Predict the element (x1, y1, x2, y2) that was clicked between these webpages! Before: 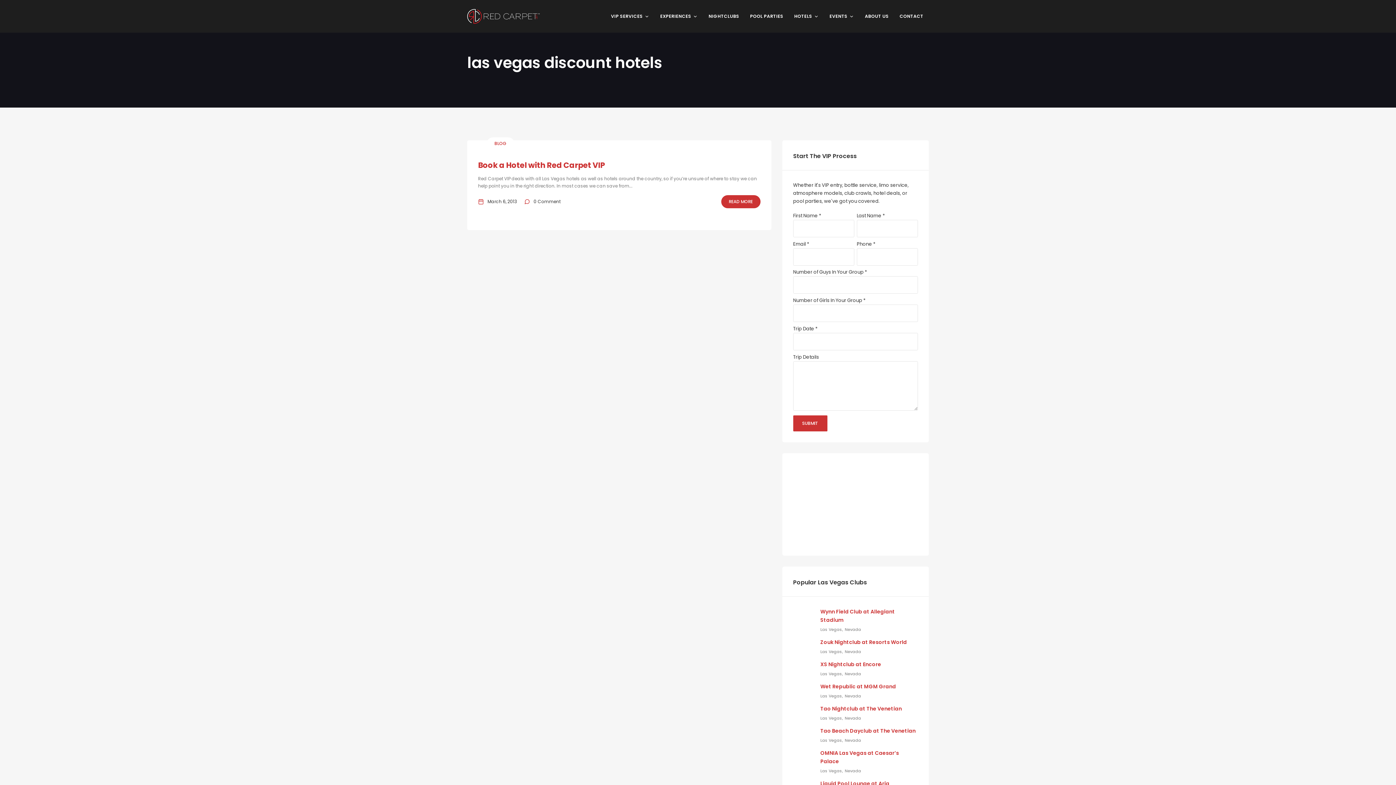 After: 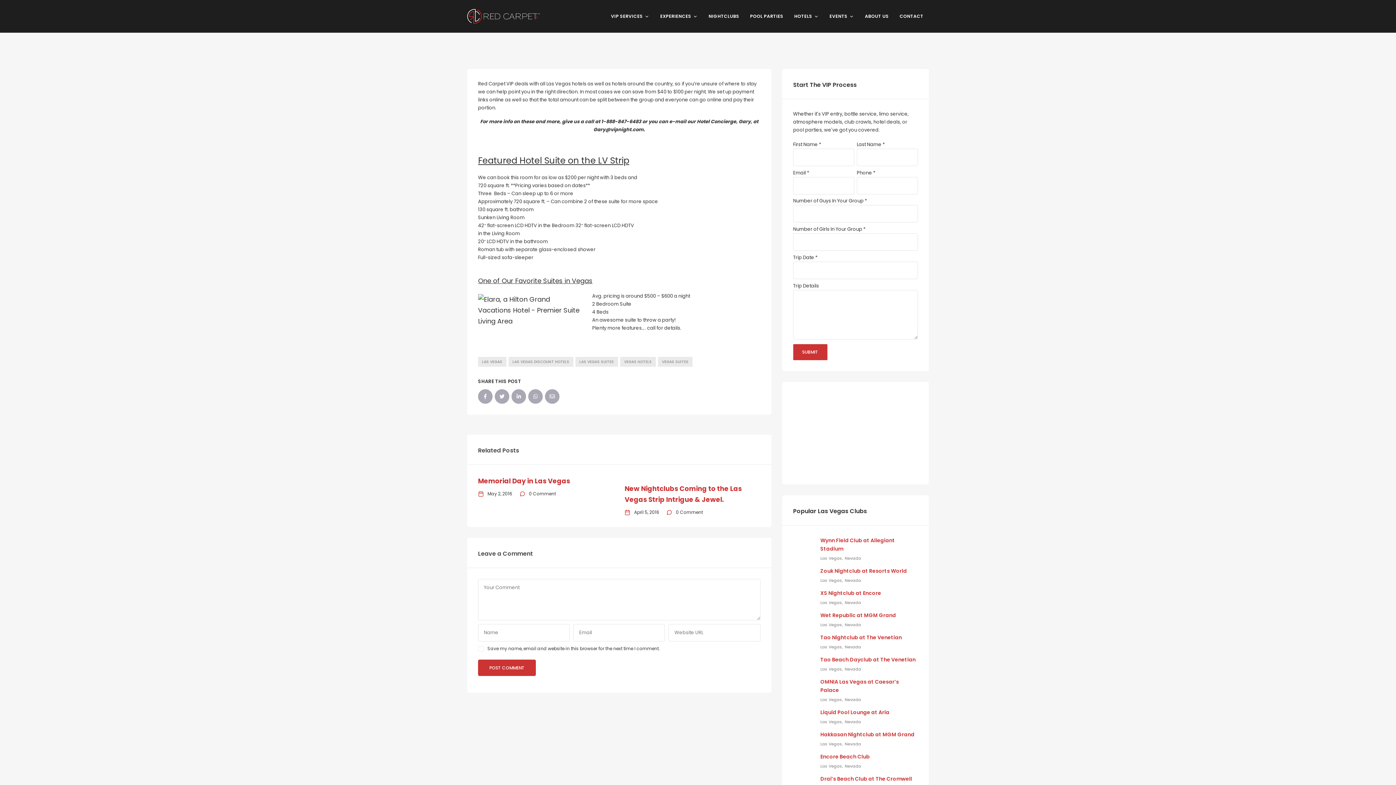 Action: bbox: (478, 160, 605, 170) label: Book a Hotel with Red Carpet VIP